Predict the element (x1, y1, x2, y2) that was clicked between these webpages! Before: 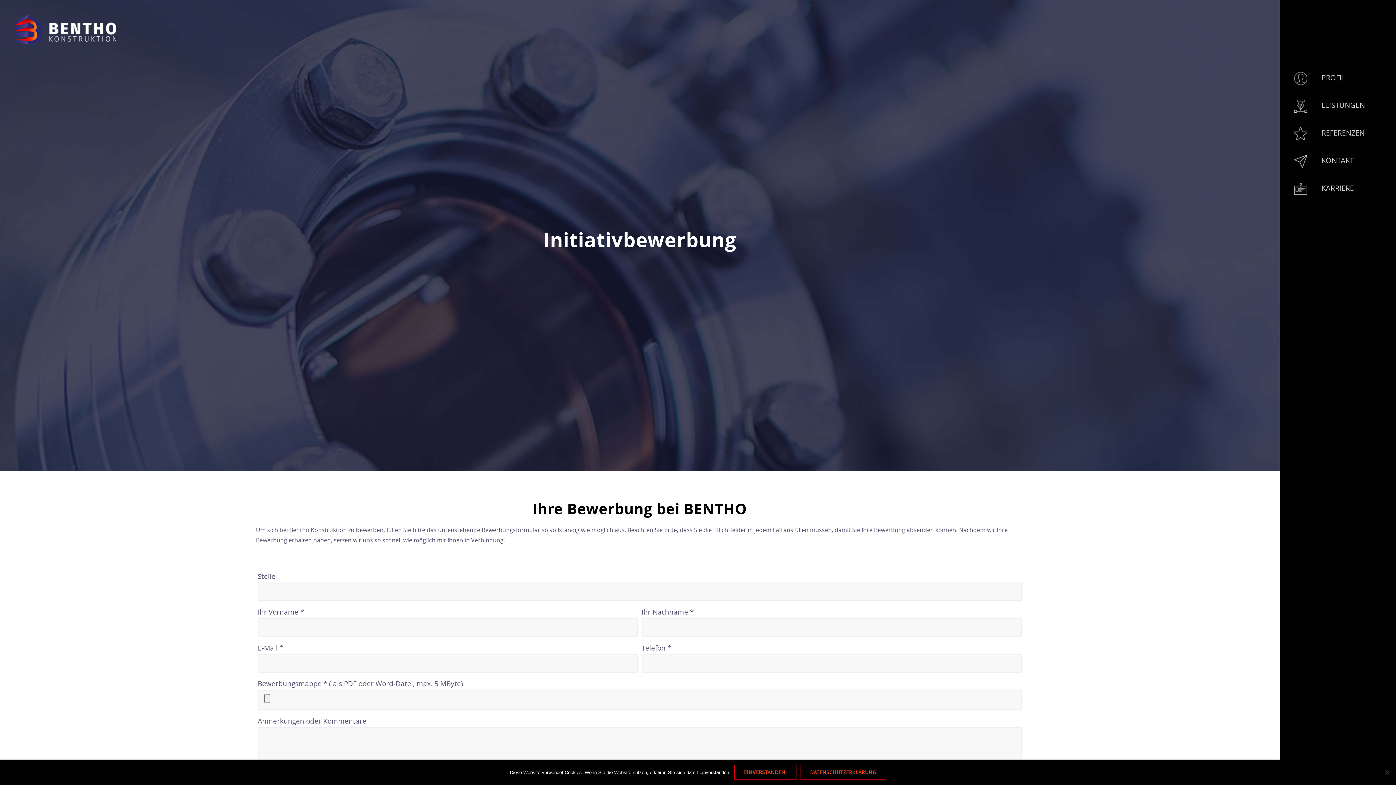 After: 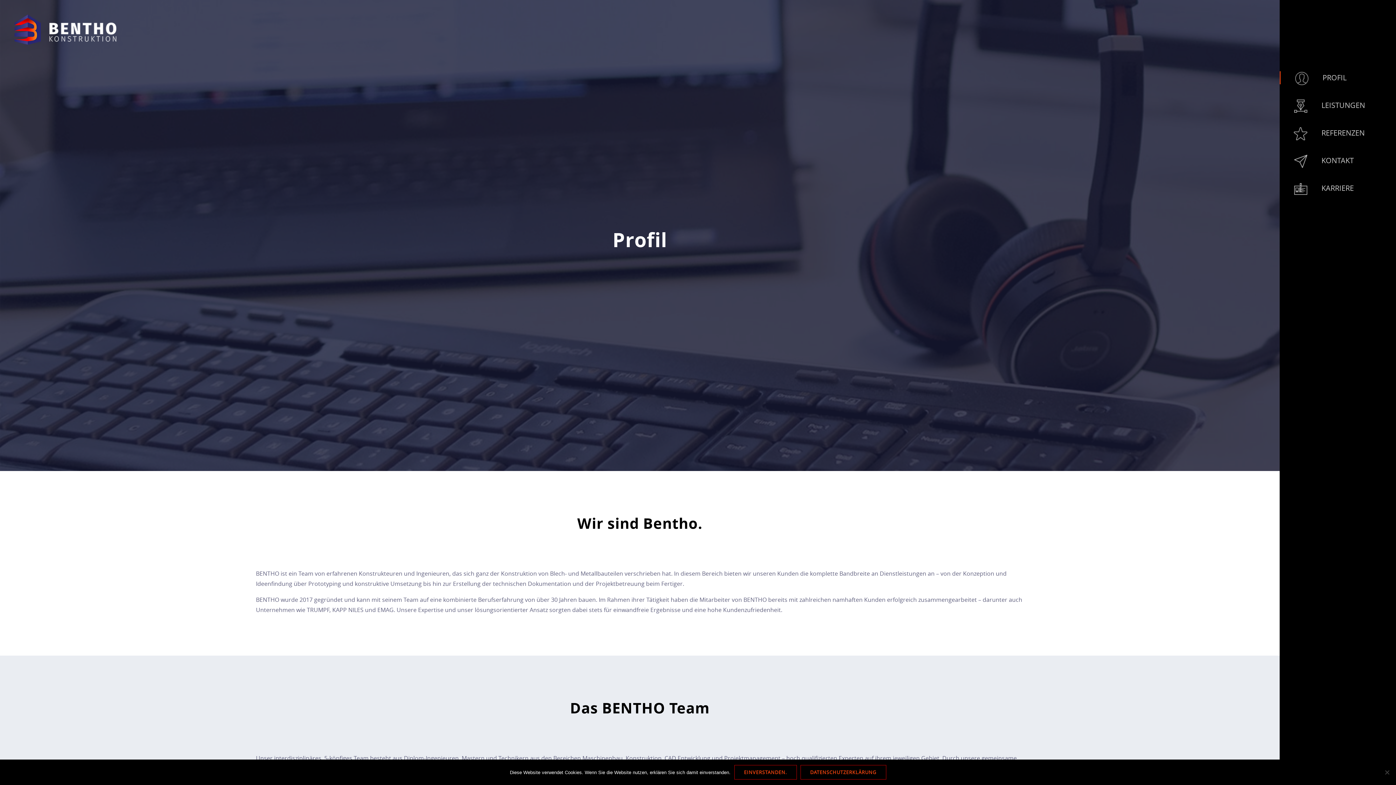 Action: bbox: (1280, 71, 1396, 84) label: PROFIL